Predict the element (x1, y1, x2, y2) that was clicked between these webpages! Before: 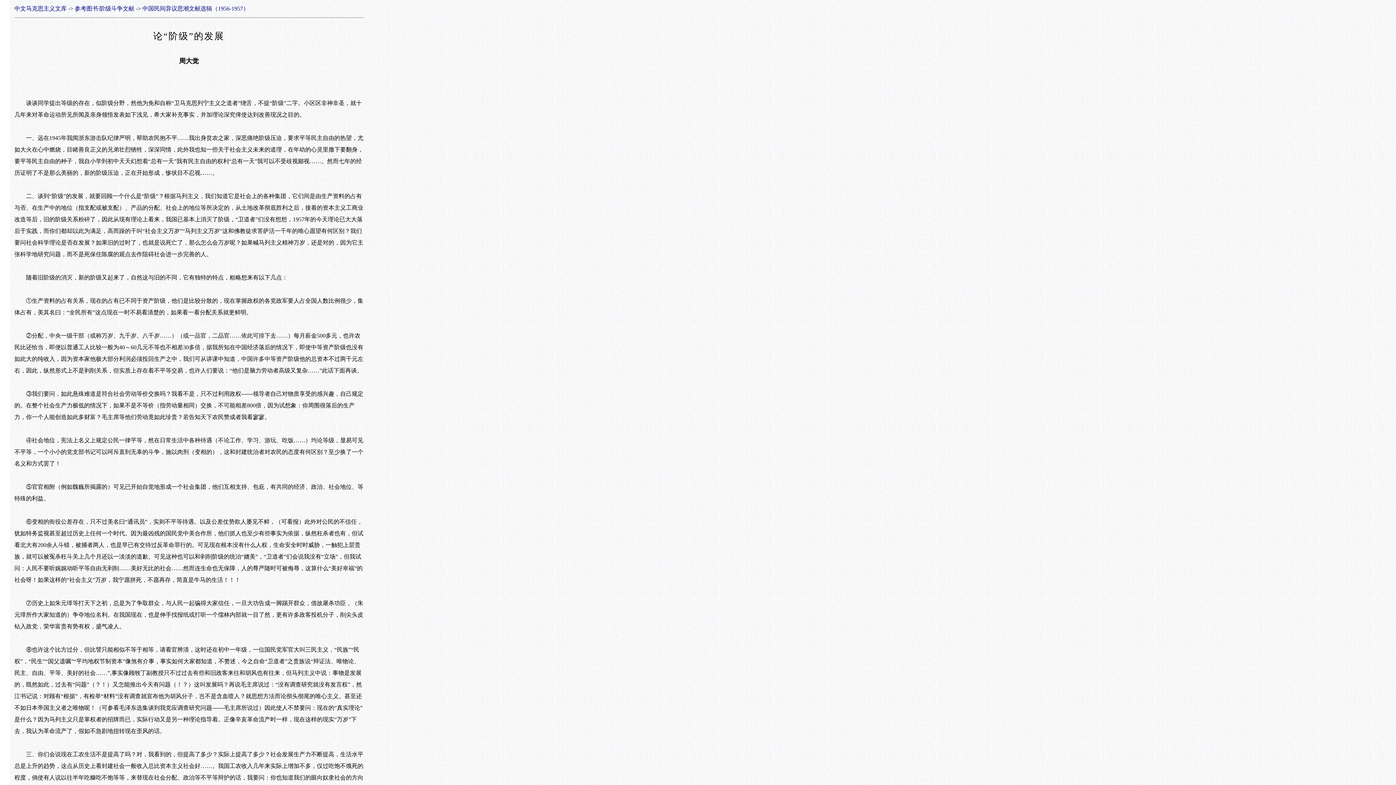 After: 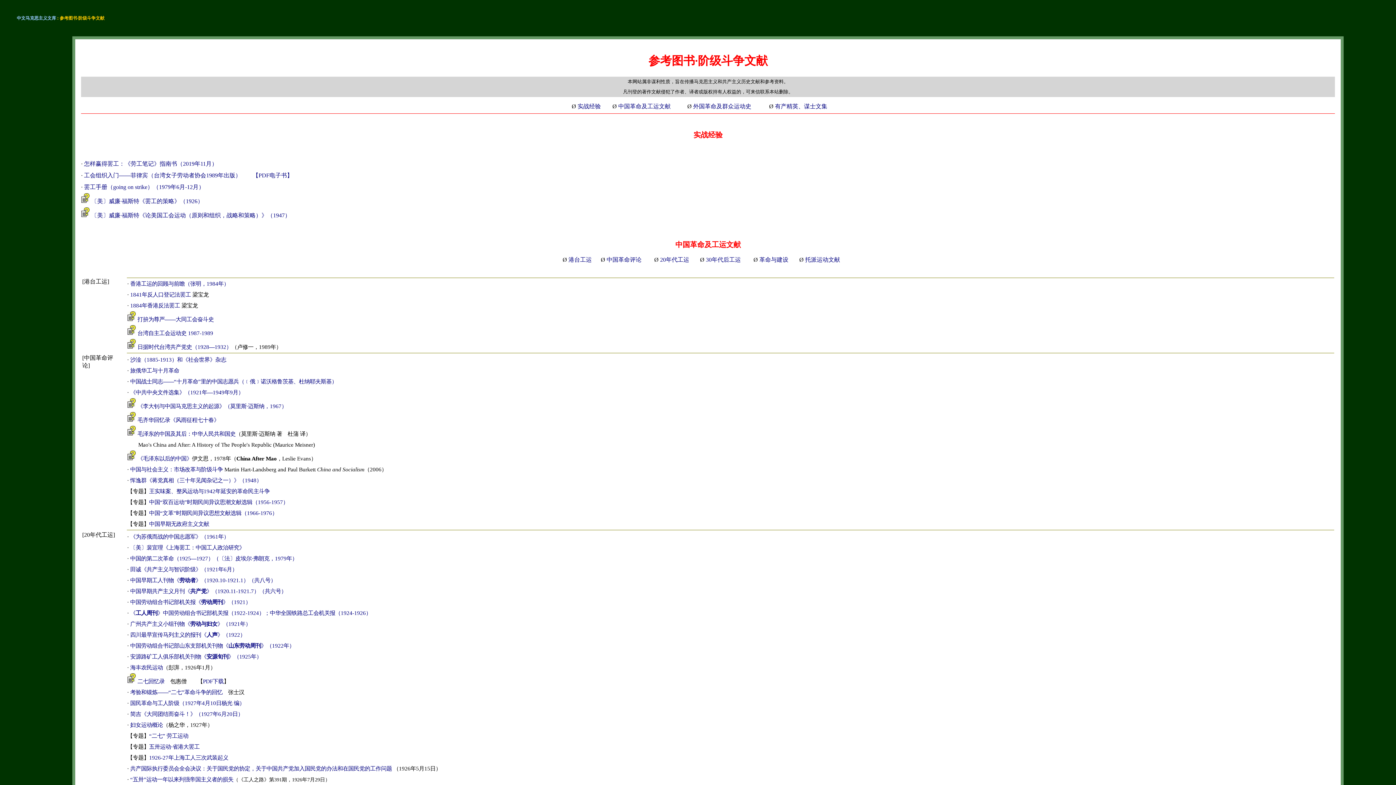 Action: bbox: (74, 5, 134, 11) label: 参考图书·阶级斗争文献